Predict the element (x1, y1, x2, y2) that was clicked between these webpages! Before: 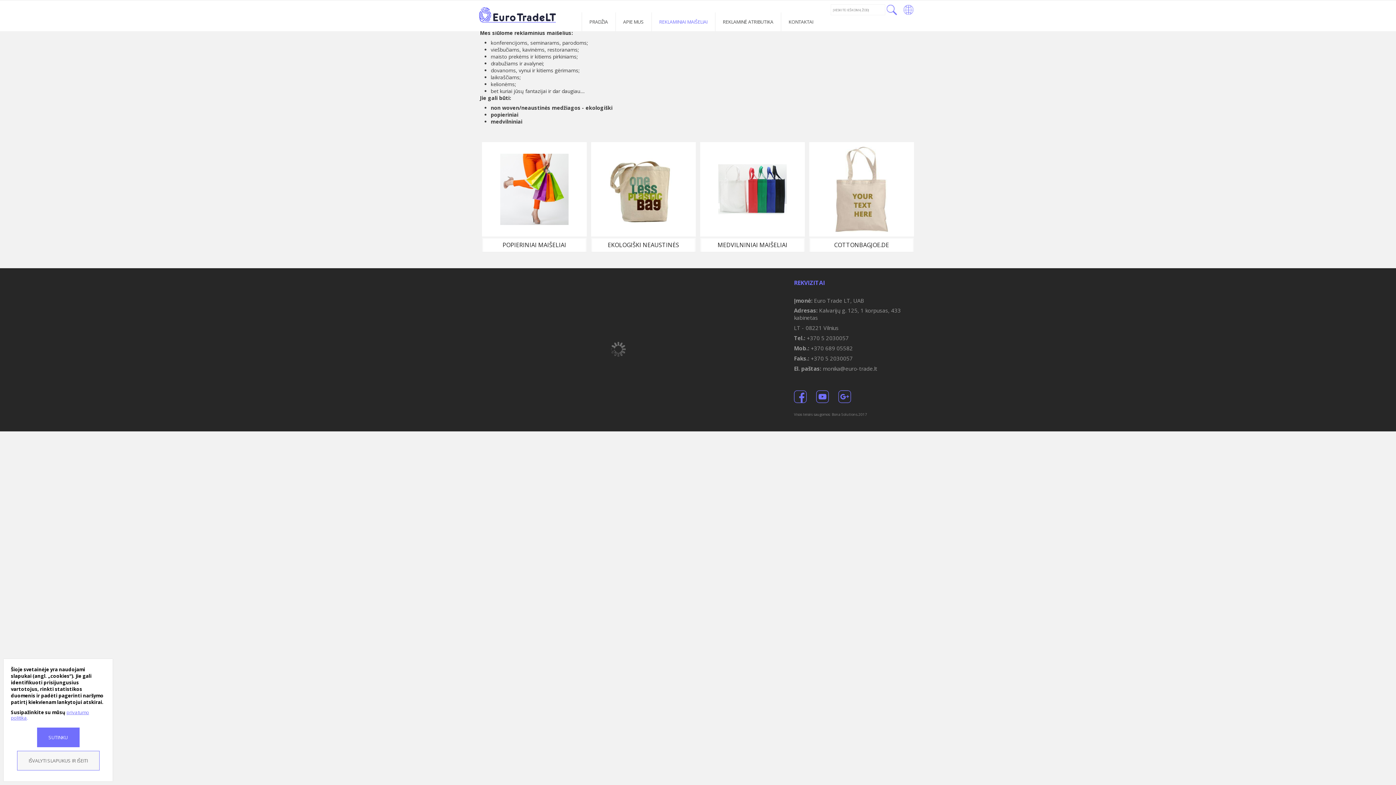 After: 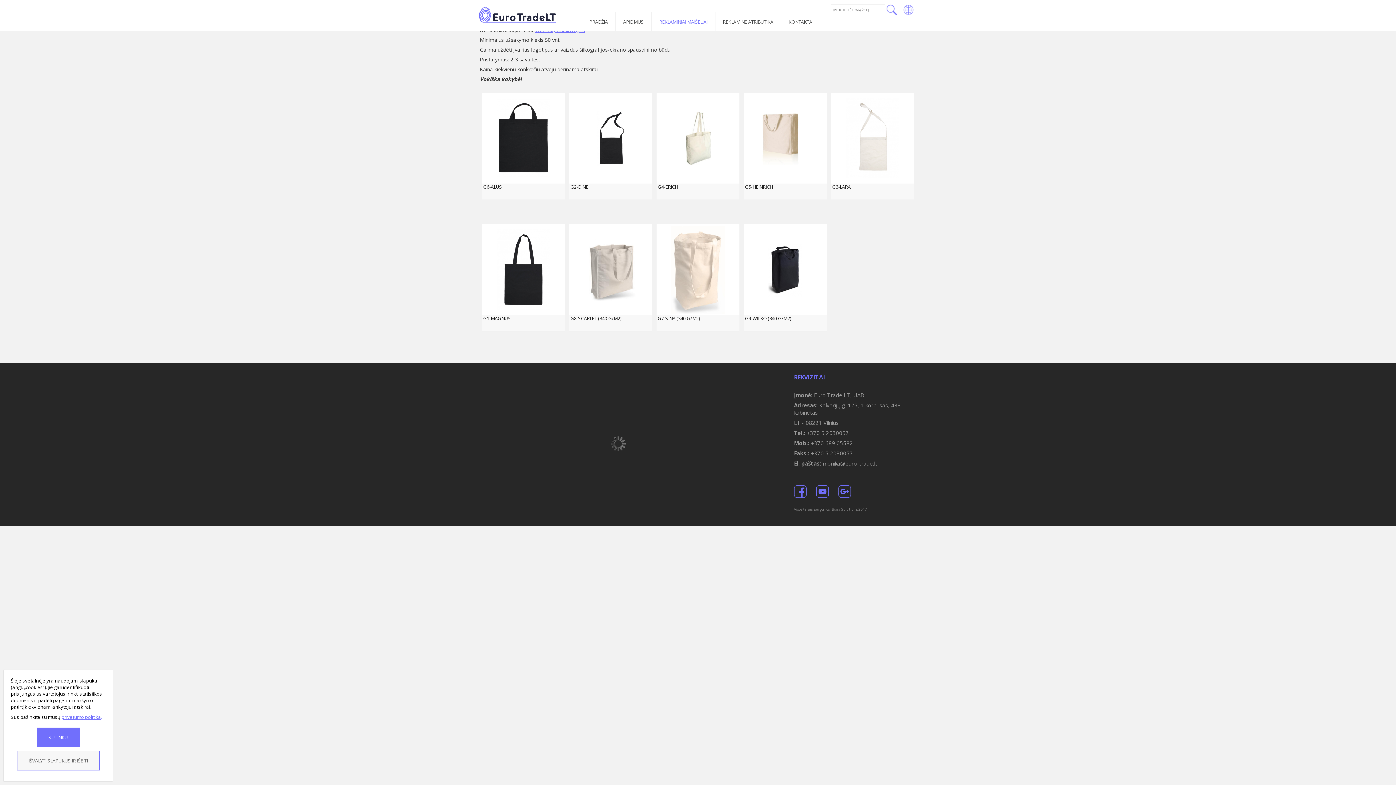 Action: bbox: (809, 142, 914, 236)